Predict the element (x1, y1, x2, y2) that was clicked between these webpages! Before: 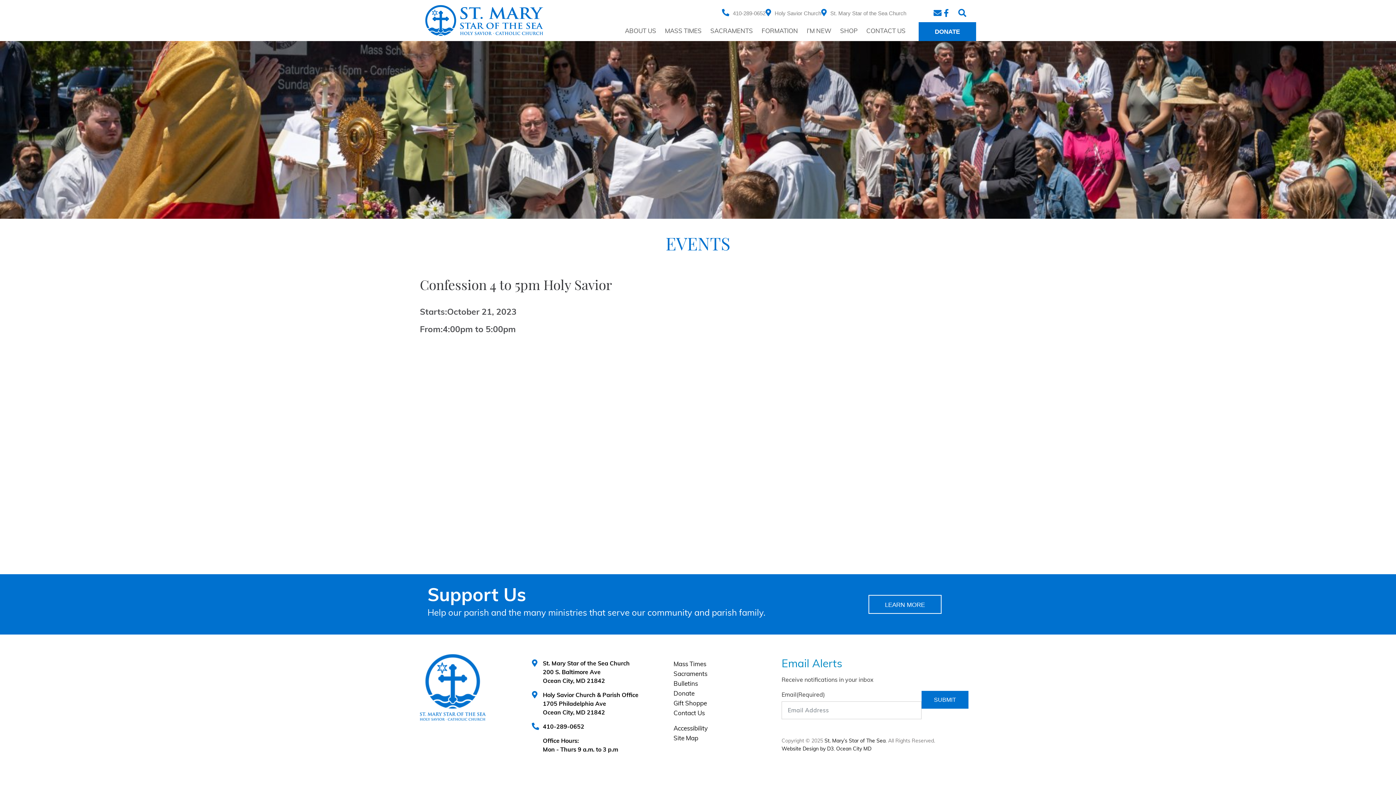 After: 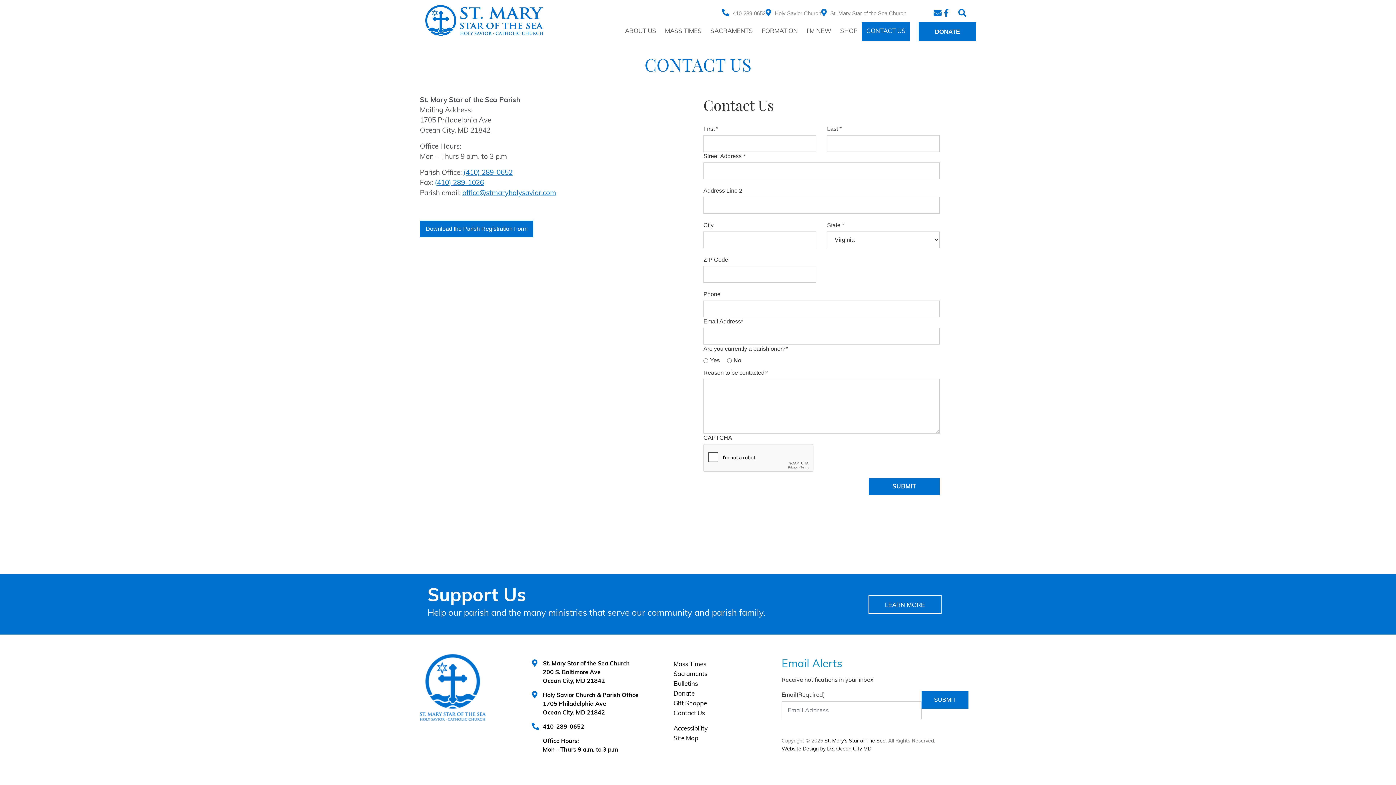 Action: bbox: (670, 709, 711, 718) label: Contact Us